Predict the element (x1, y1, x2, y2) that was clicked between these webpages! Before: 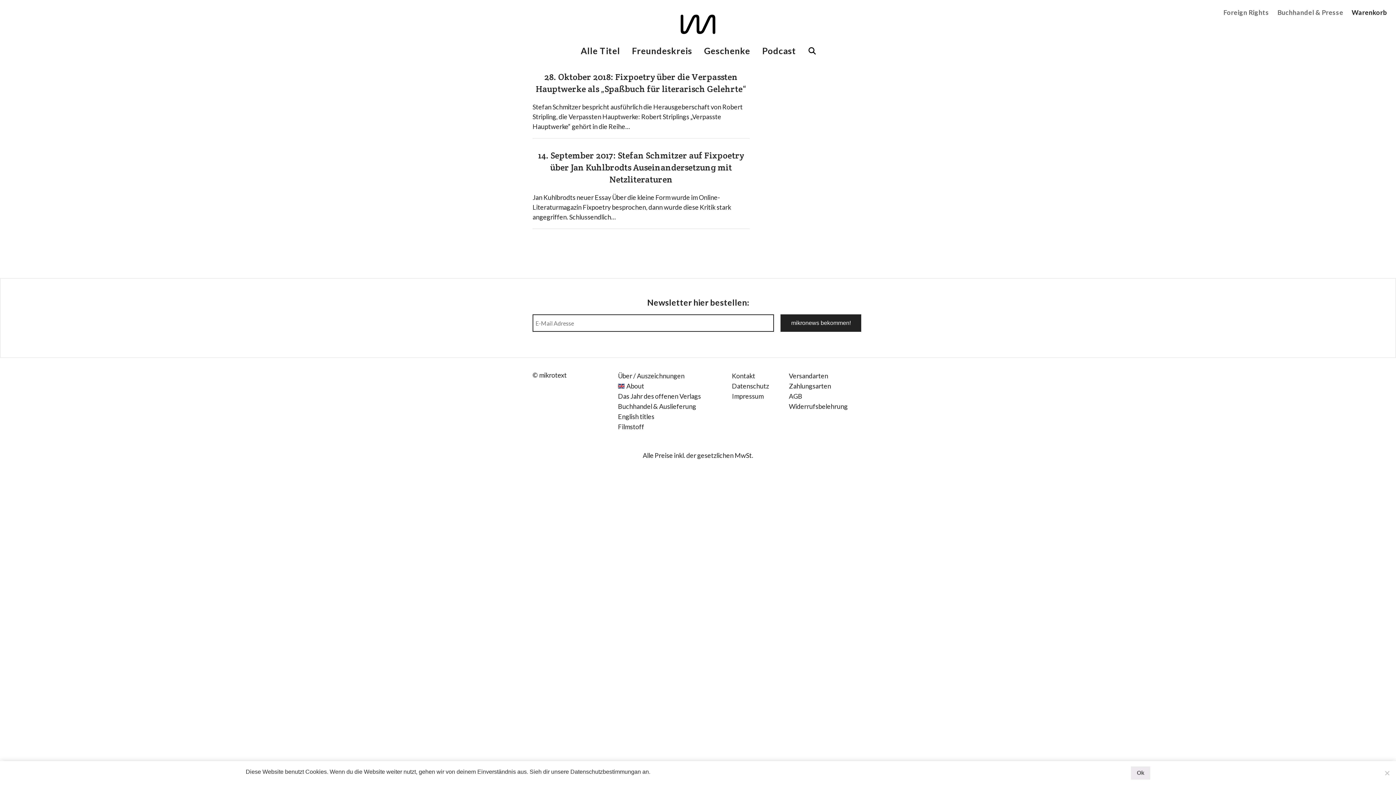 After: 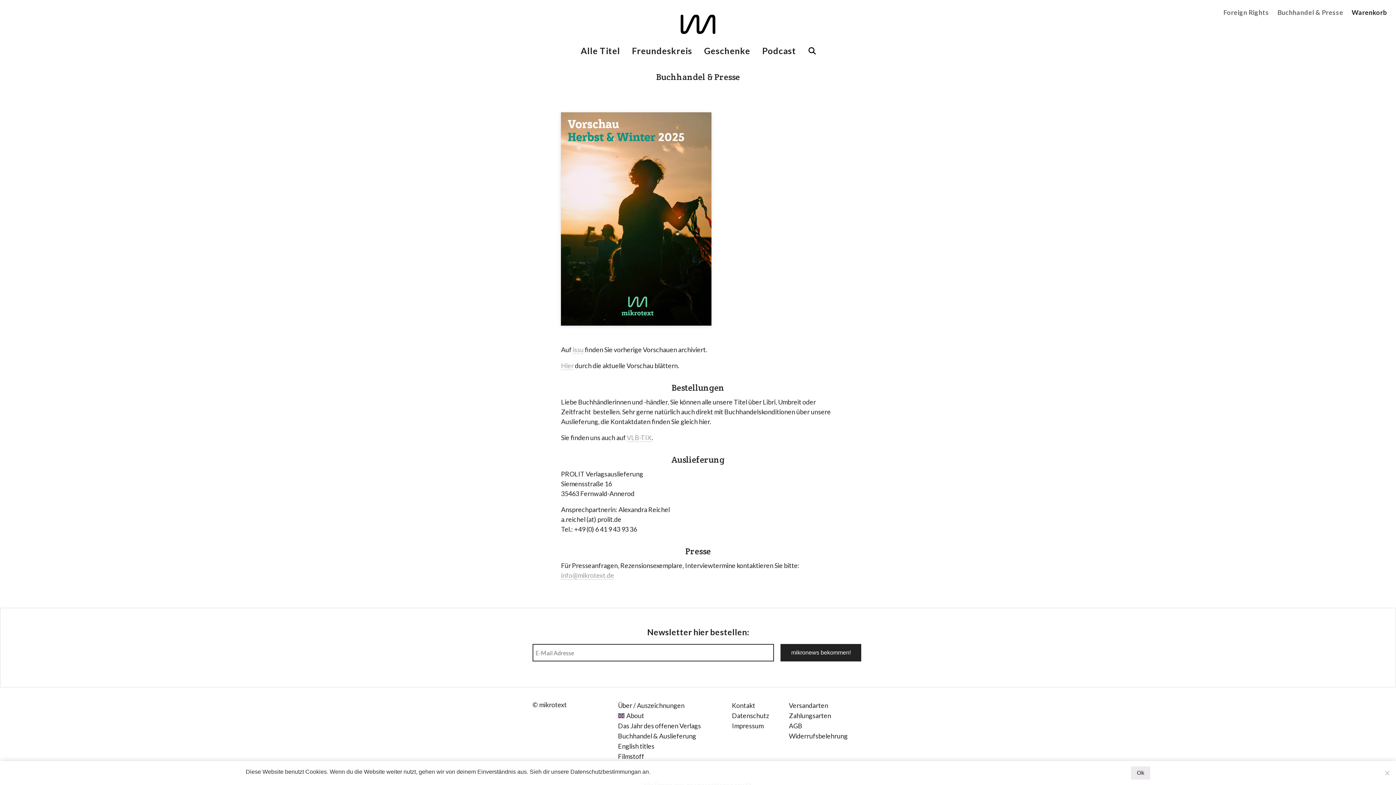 Action: label: Buchhandel & Presse bbox: (1274, 0, 1347, 19)